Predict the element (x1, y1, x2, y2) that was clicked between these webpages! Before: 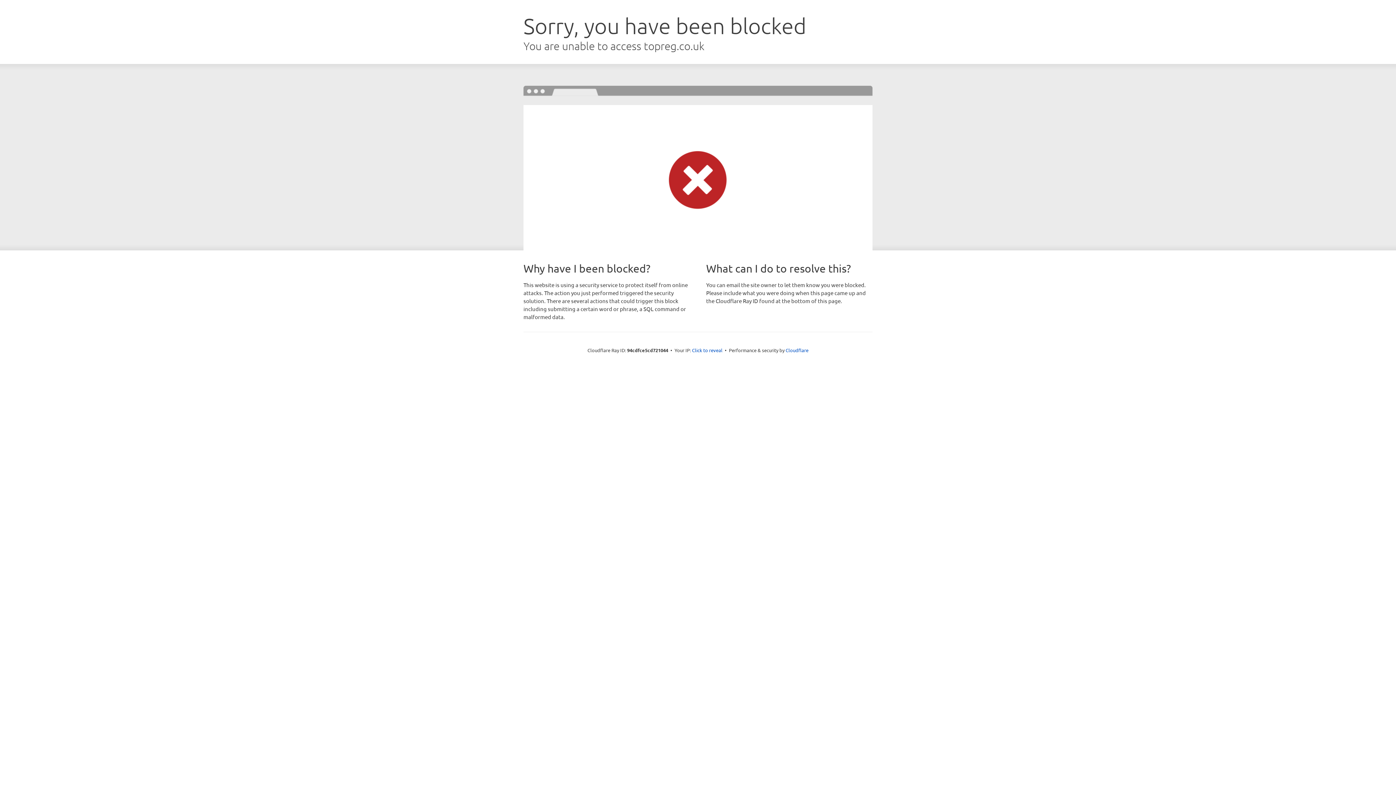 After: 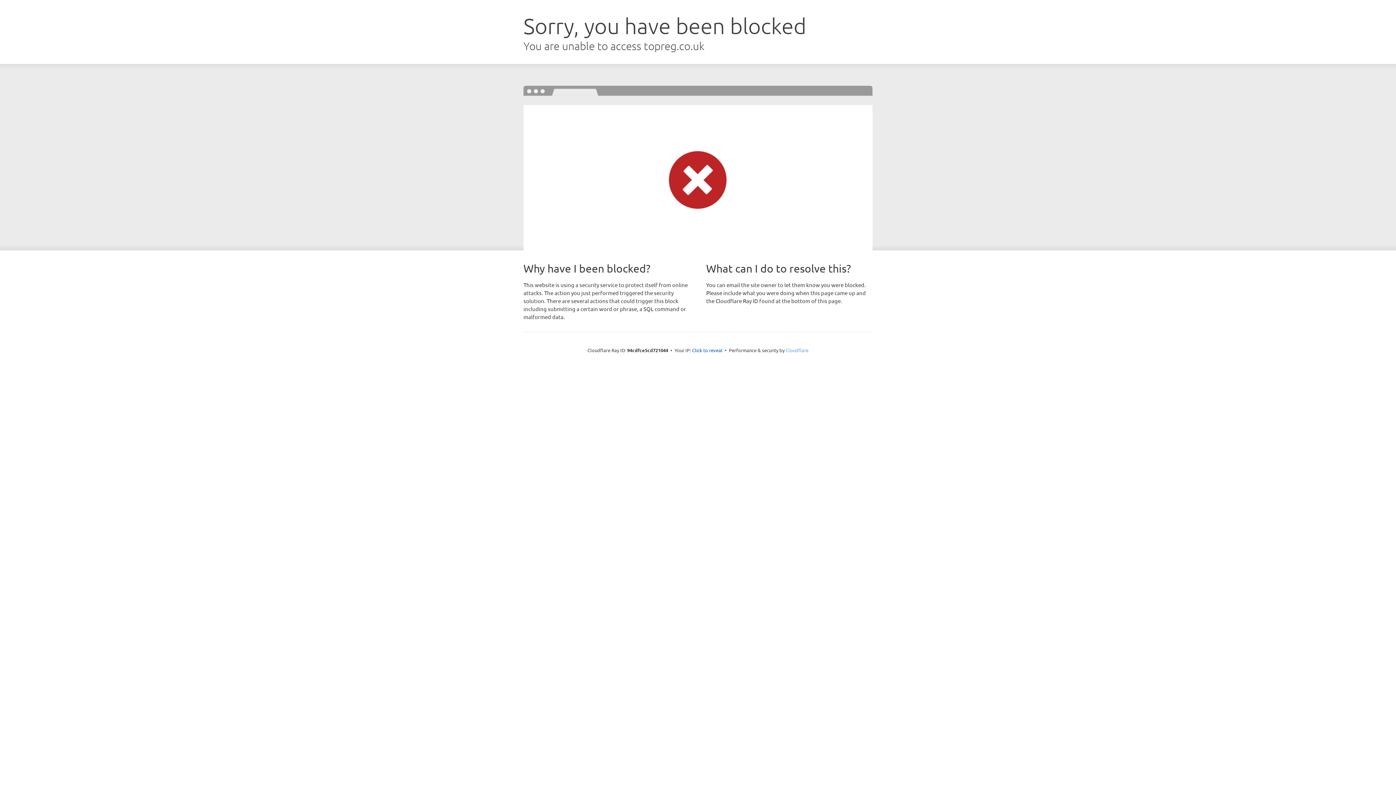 Action: label: Cloudflare bbox: (785, 347, 808, 353)